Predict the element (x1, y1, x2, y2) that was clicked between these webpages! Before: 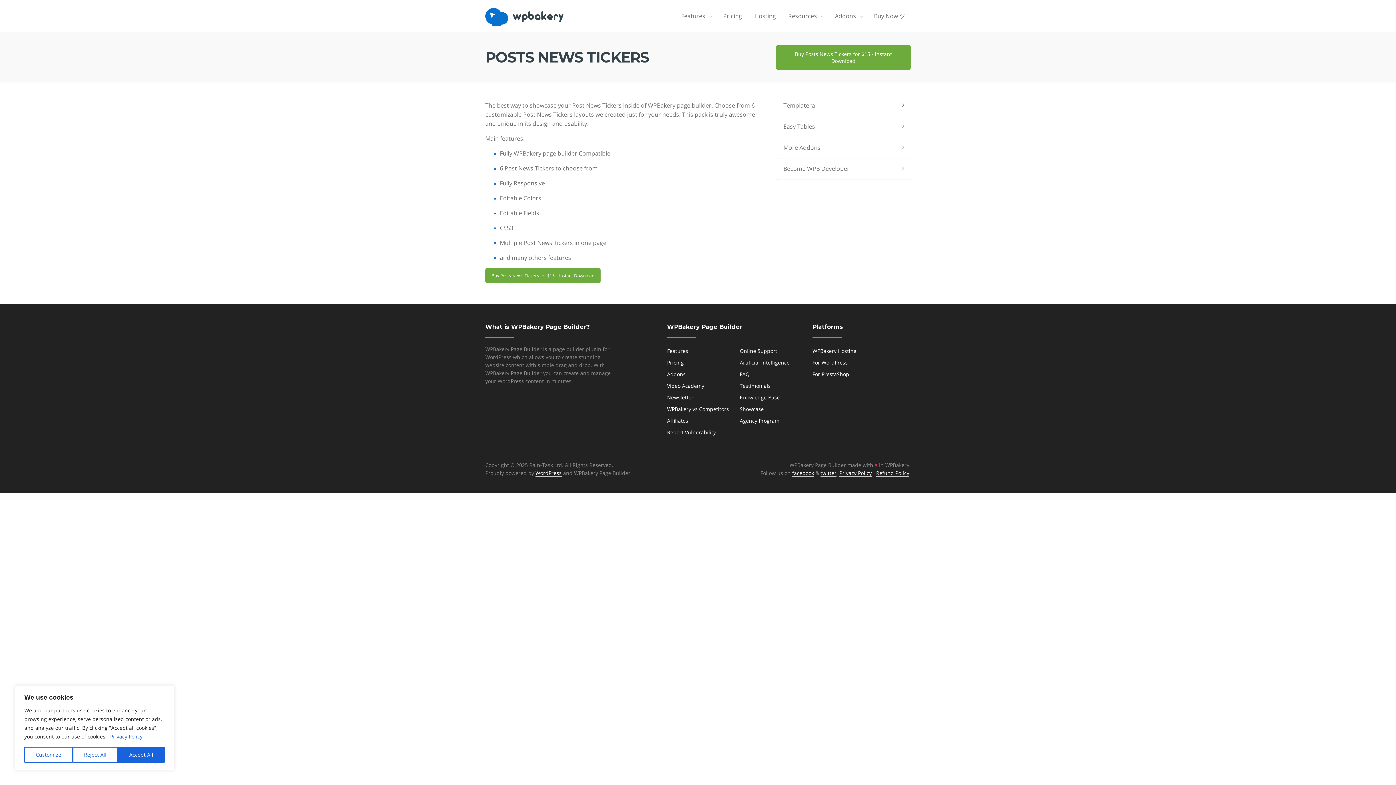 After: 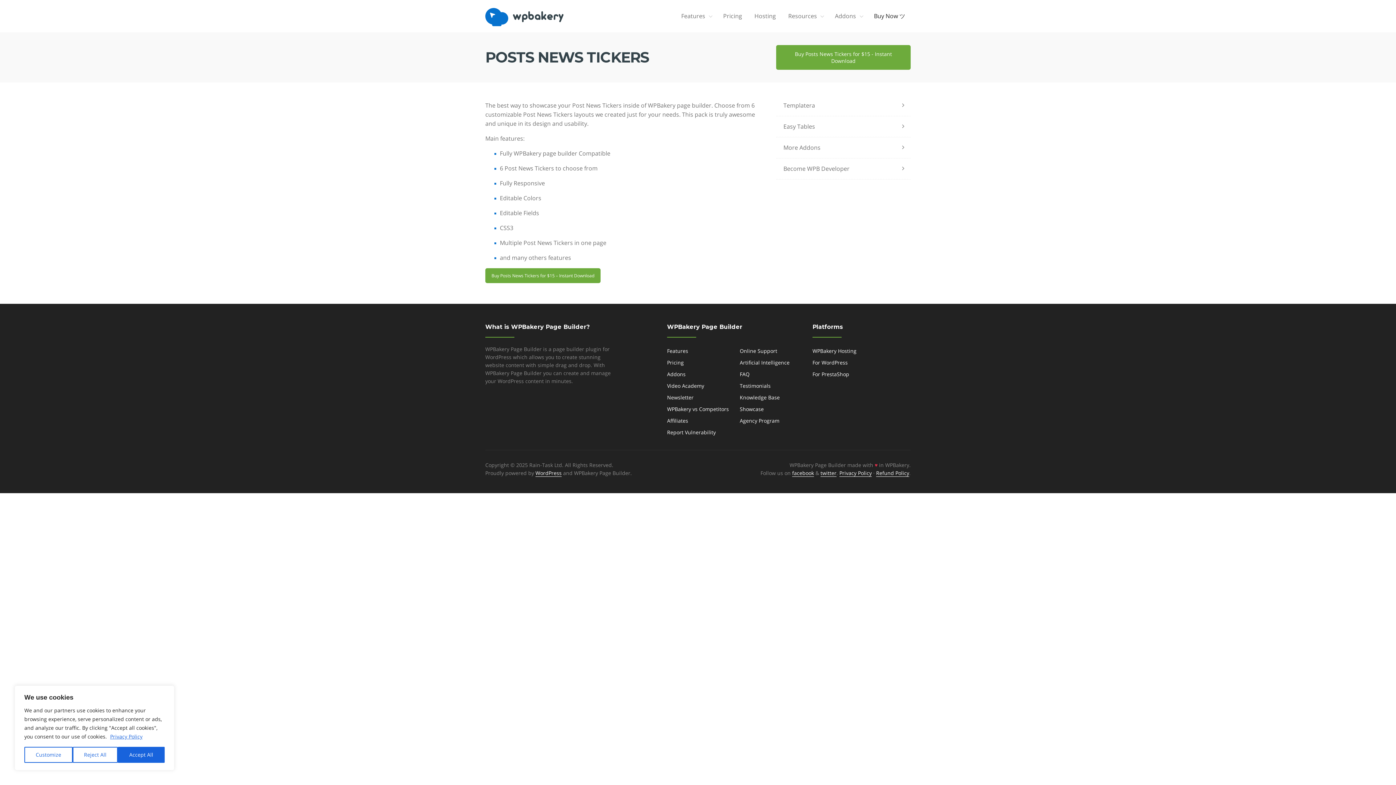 Action: bbox: (868, 7, 910, 25) label: Buy Now ツ